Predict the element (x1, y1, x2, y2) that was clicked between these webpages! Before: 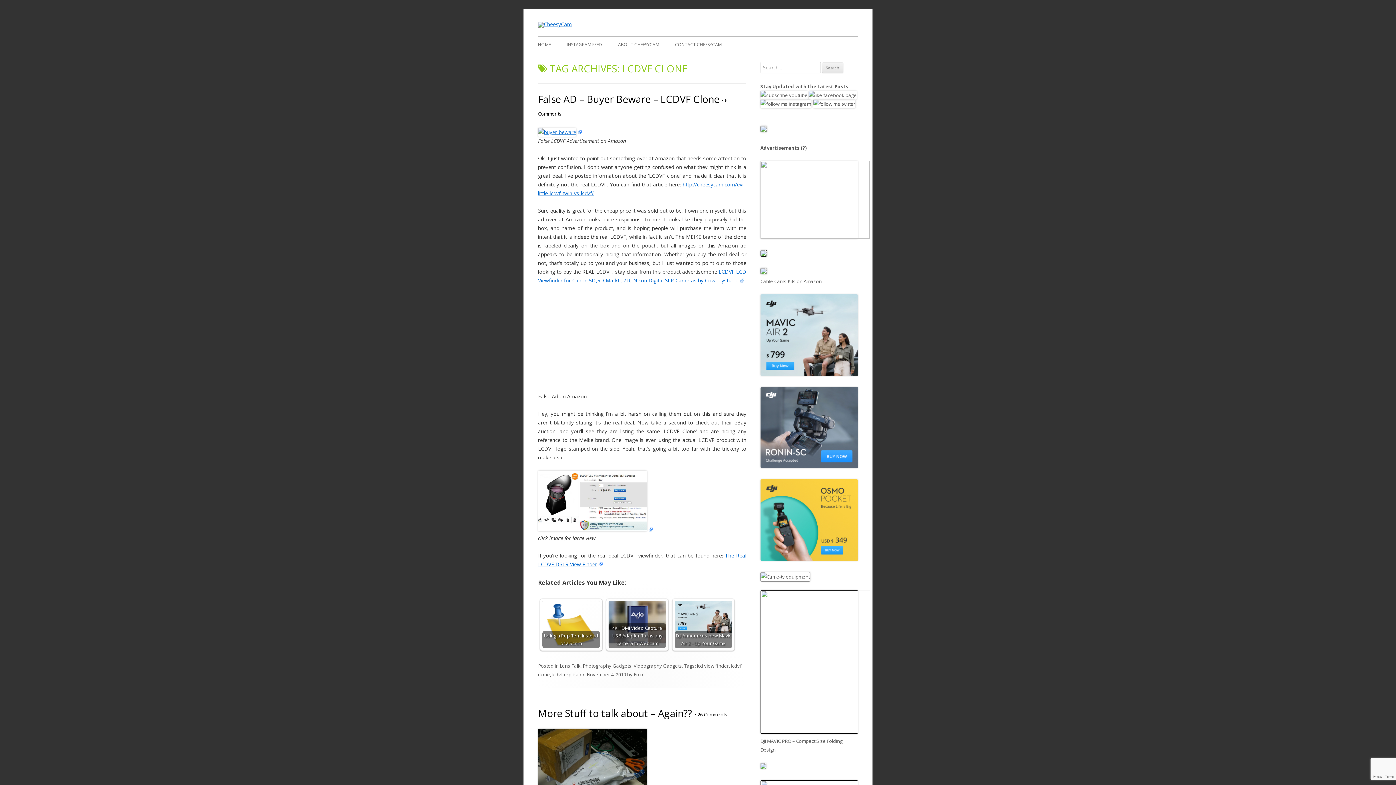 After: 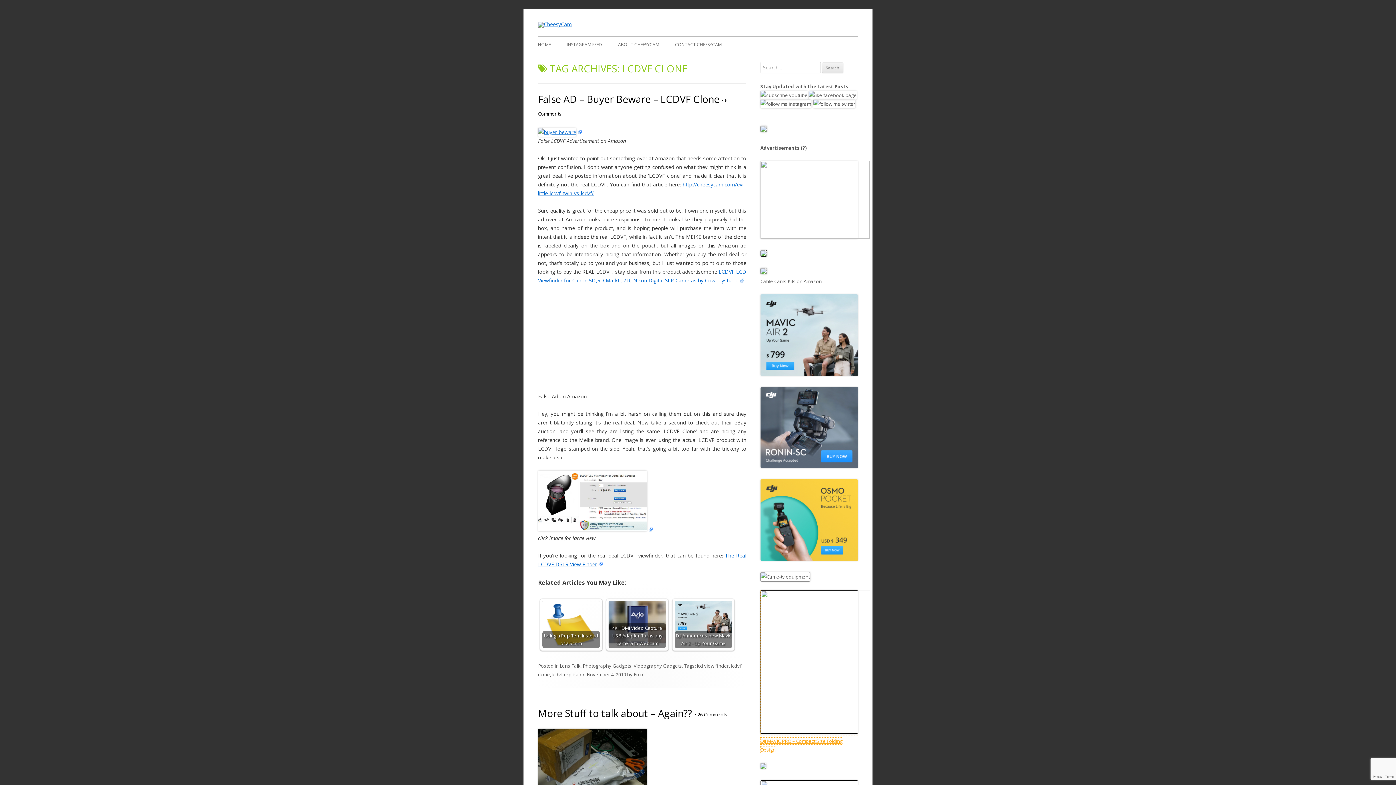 Action: label: 
DJI MAVIC PRO – Compact Size Folding Design bbox: (760, 729, 858, 753)